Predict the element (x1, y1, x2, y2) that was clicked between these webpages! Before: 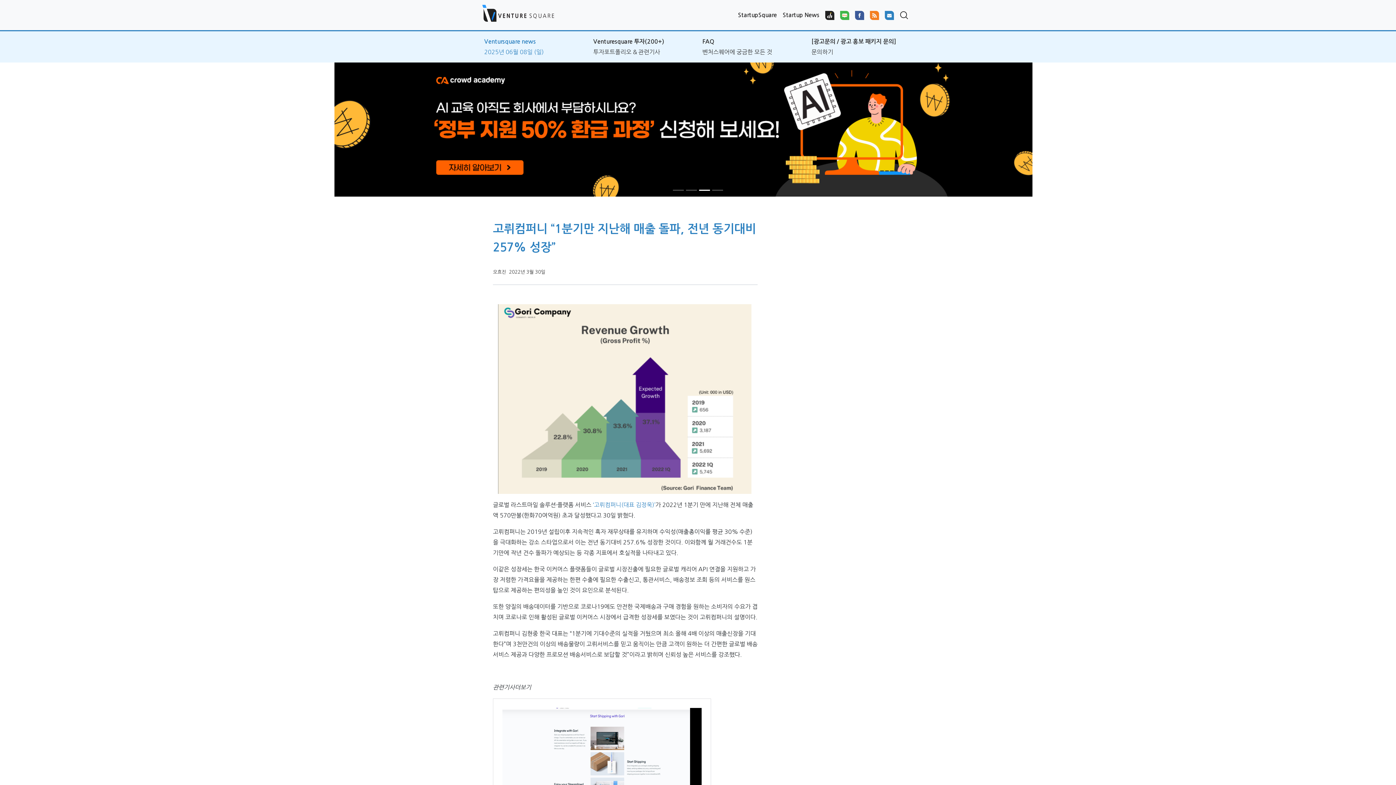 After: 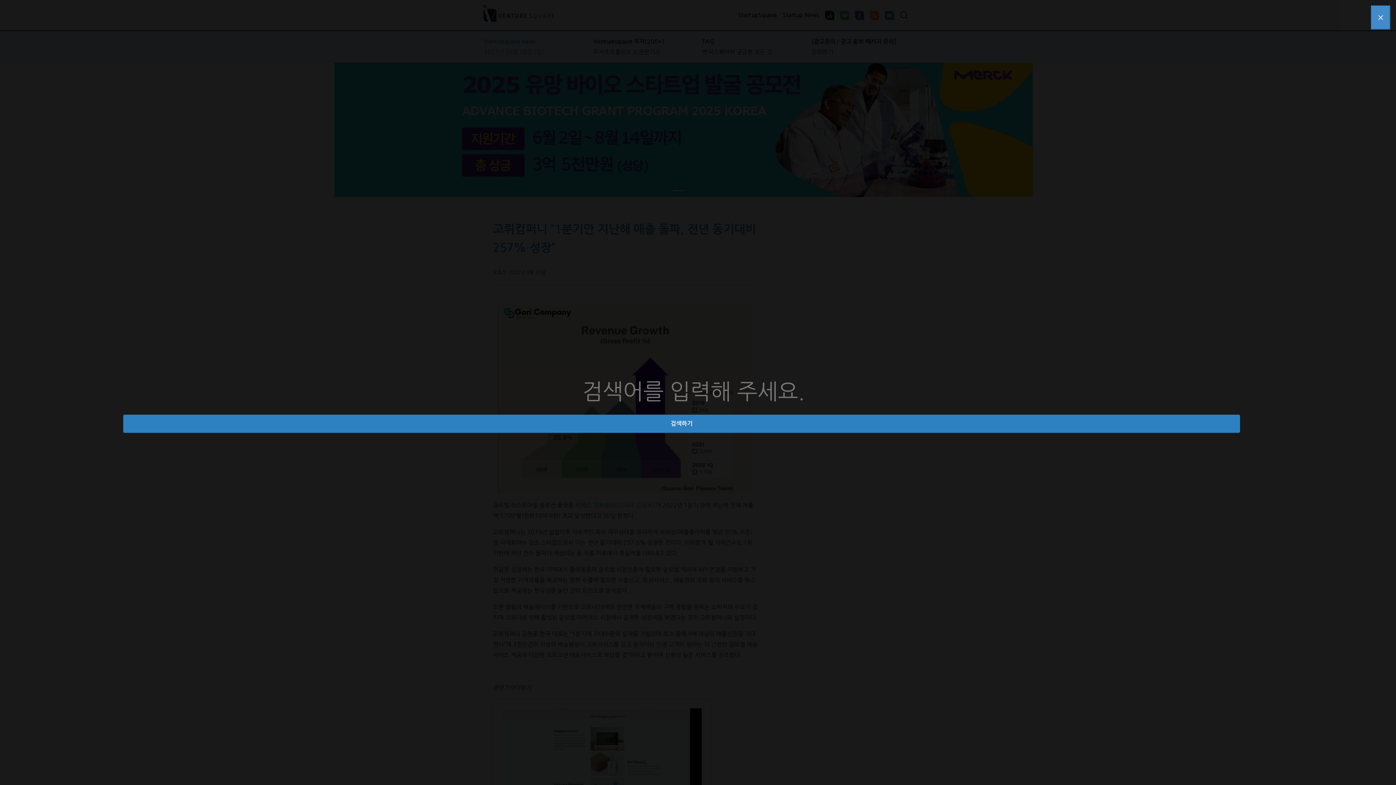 Action: bbox: (897, 7, 912, 22)